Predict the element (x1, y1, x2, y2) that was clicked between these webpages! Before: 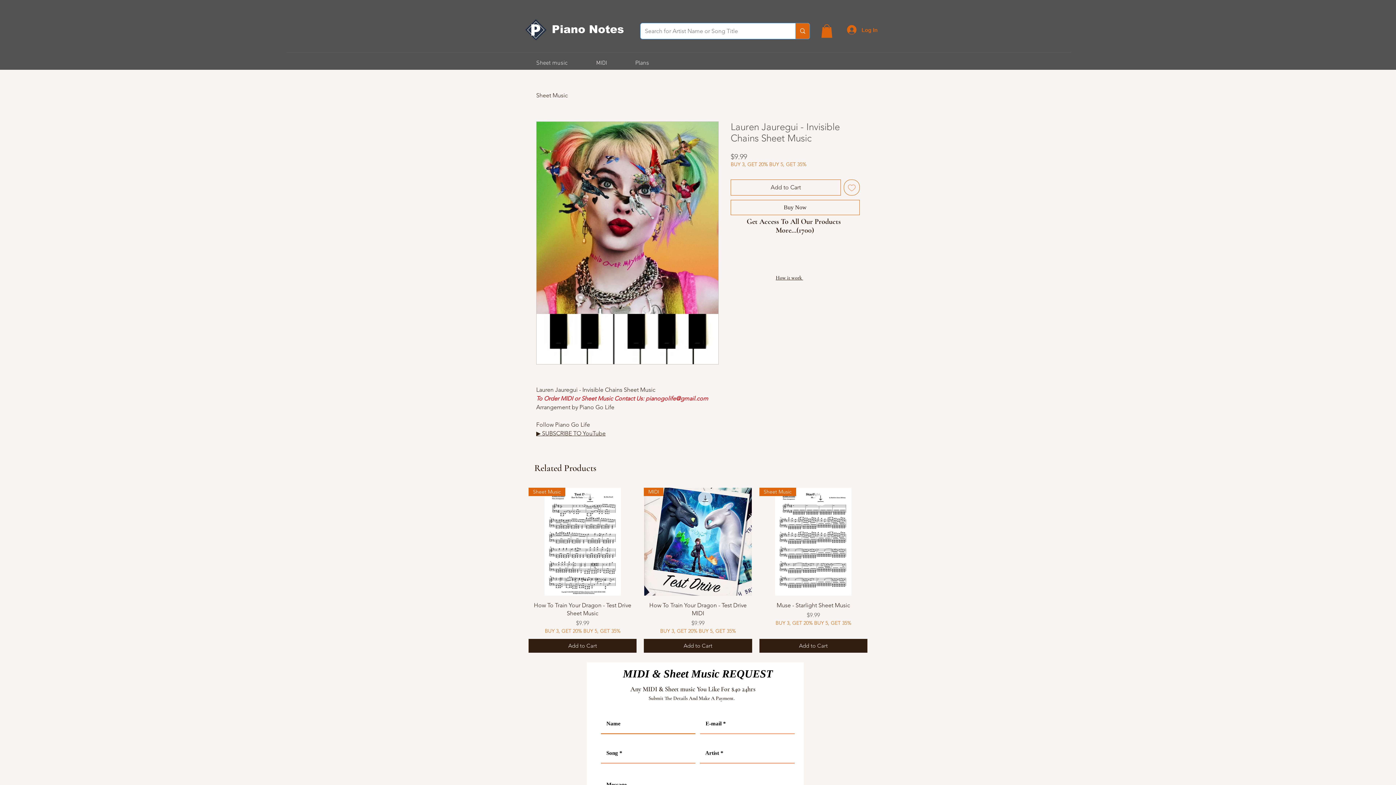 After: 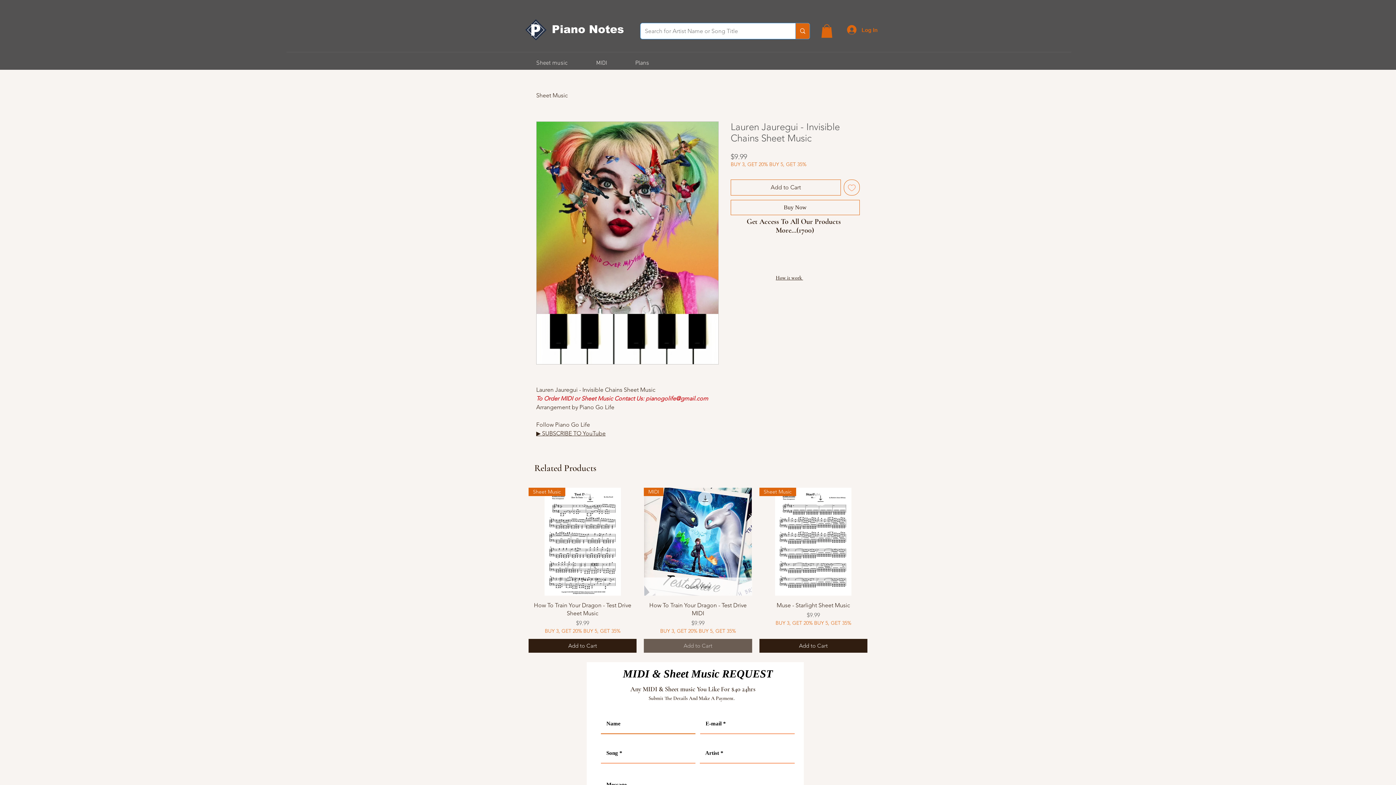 Action: bbox: (644, 639, 752, 653) label: Add to Cart